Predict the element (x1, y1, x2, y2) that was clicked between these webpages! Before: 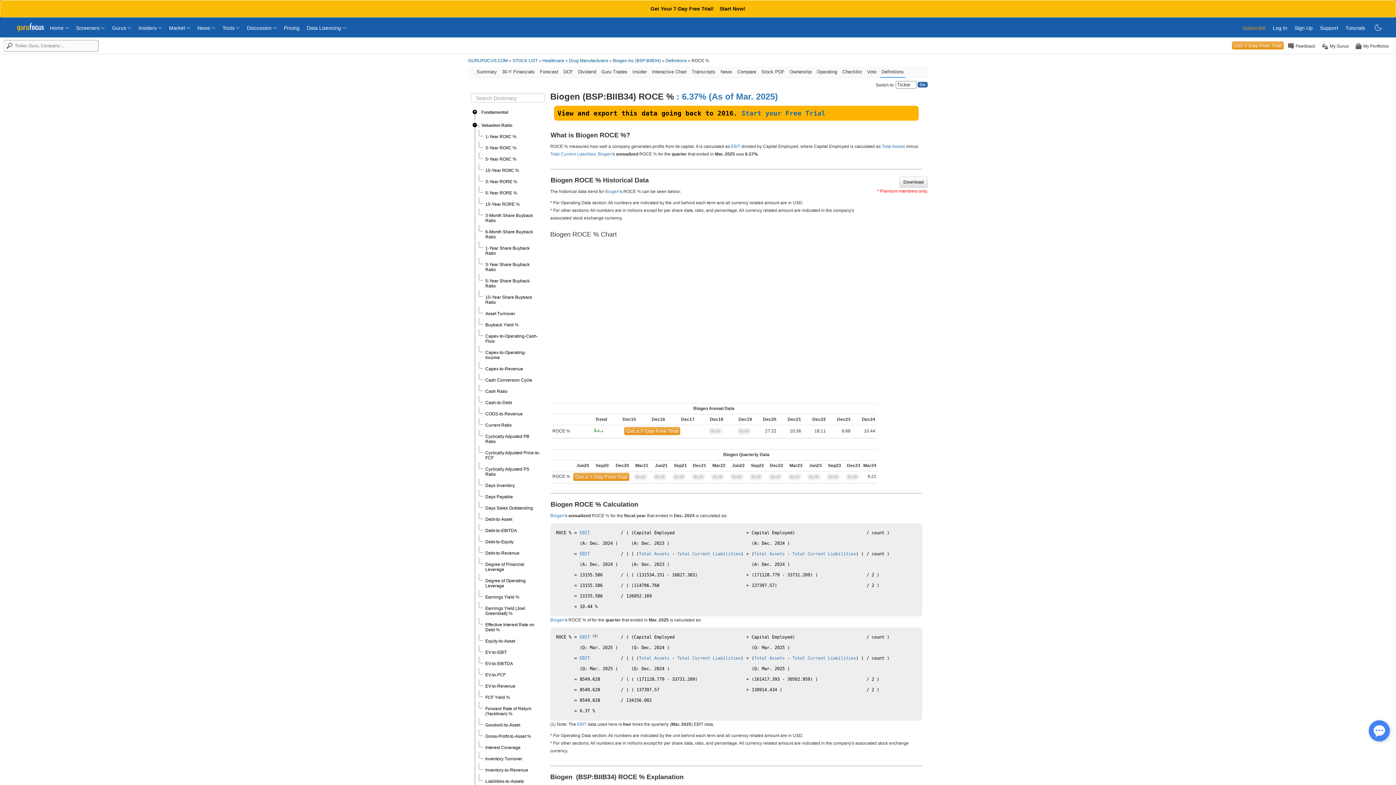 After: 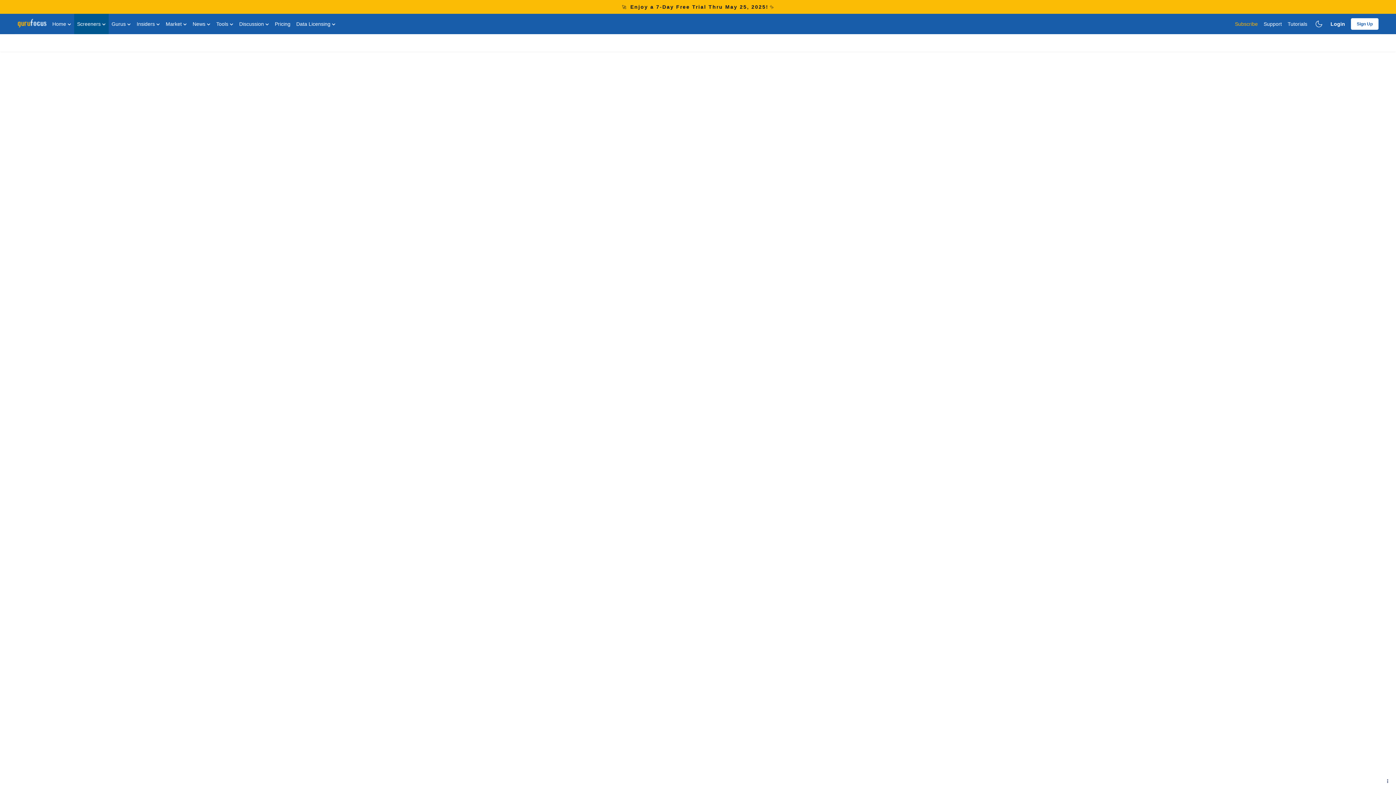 Action: label: Drug Manufacturers bbox: (569, 58, 608, 63)